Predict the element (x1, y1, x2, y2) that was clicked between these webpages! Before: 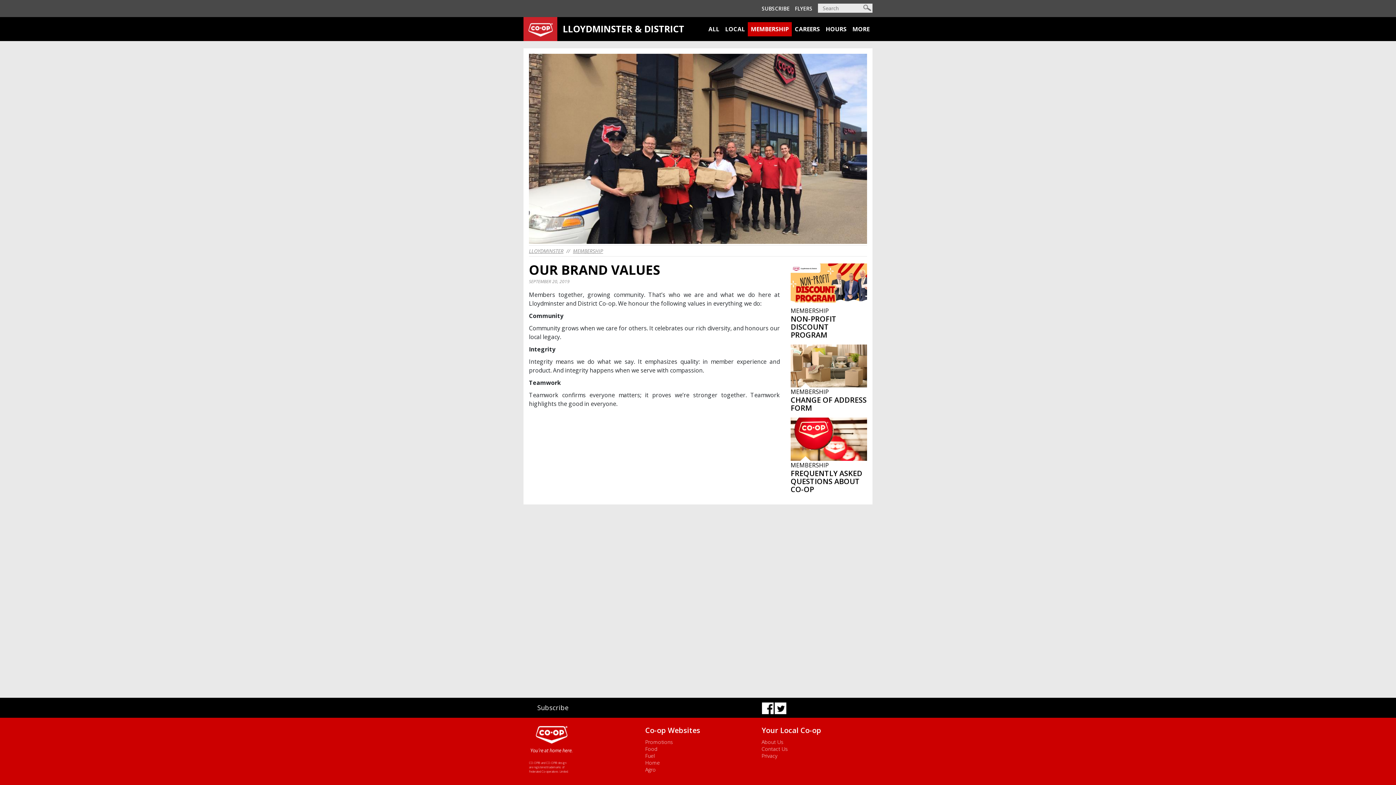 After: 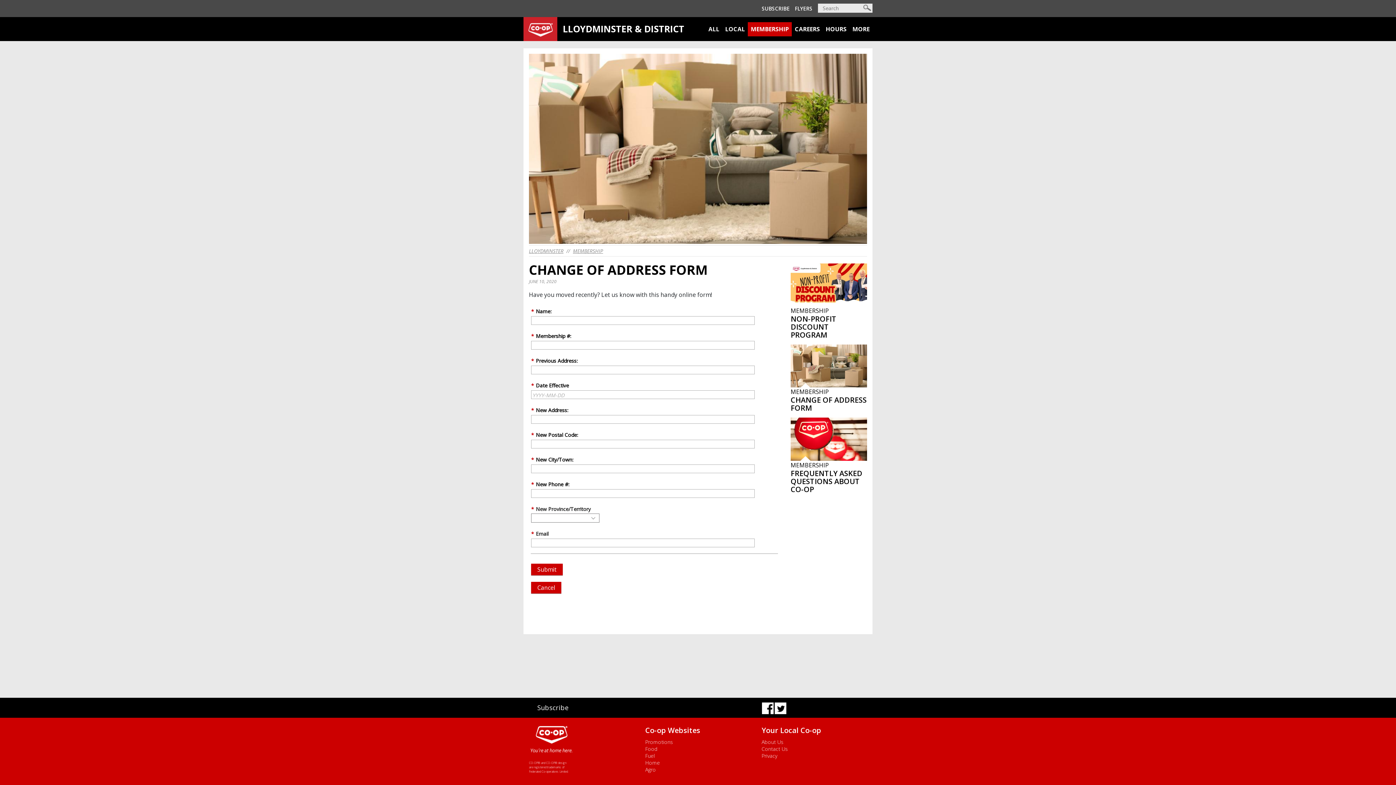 Action: bbox: (790, 344, 867, 412) label: MEMBERSHIP
CHANGE OF ADDRESS FORM